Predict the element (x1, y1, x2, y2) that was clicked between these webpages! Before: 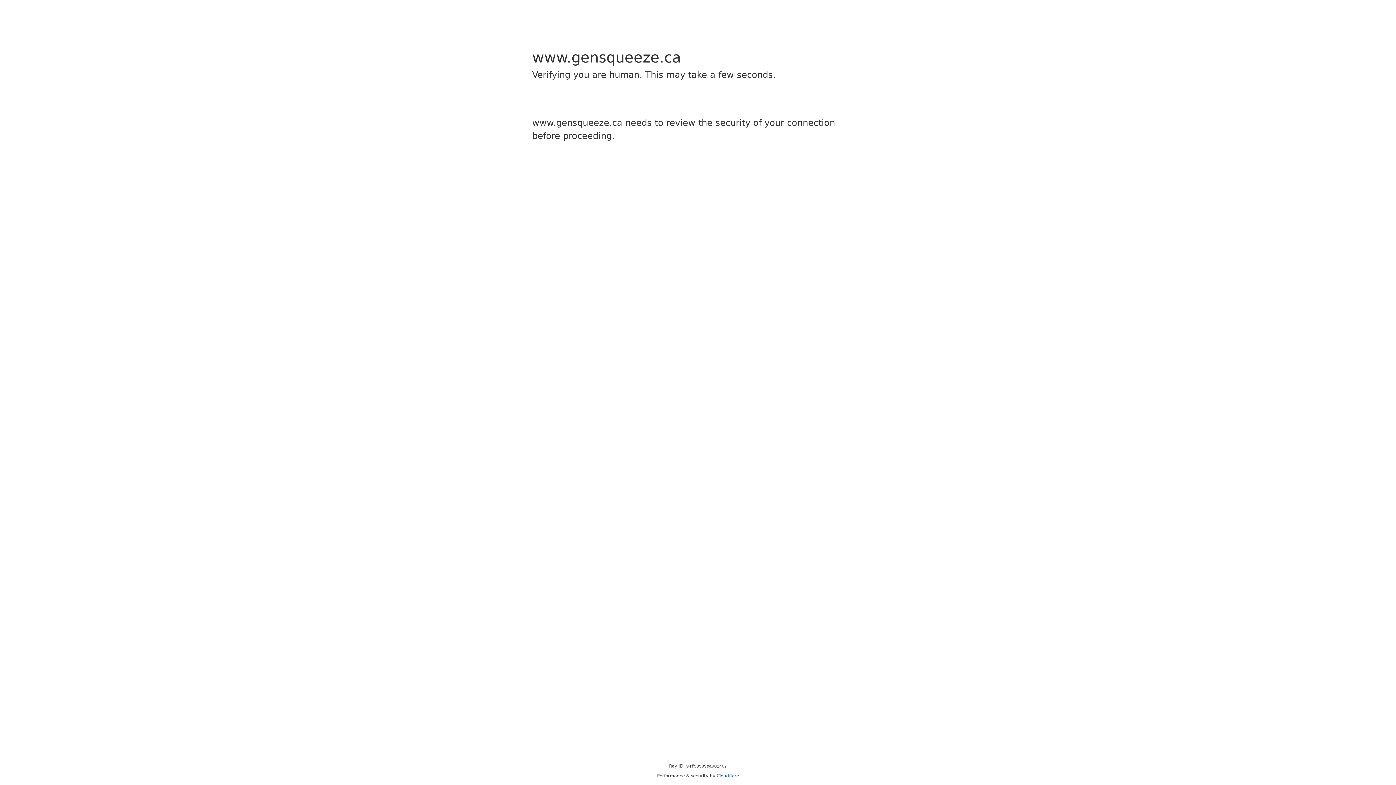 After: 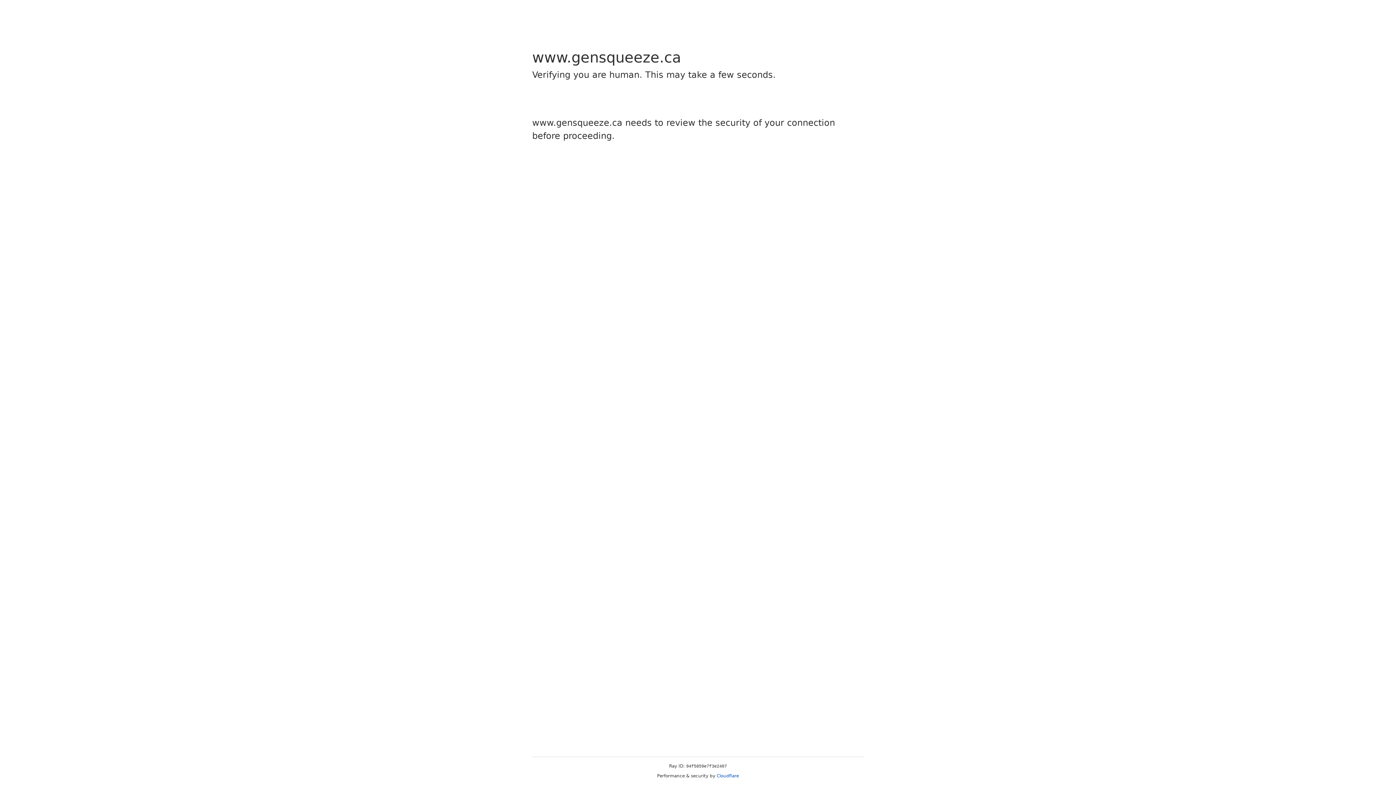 Action: bbox: (716, 773, 739, 778) label: Cloudflare